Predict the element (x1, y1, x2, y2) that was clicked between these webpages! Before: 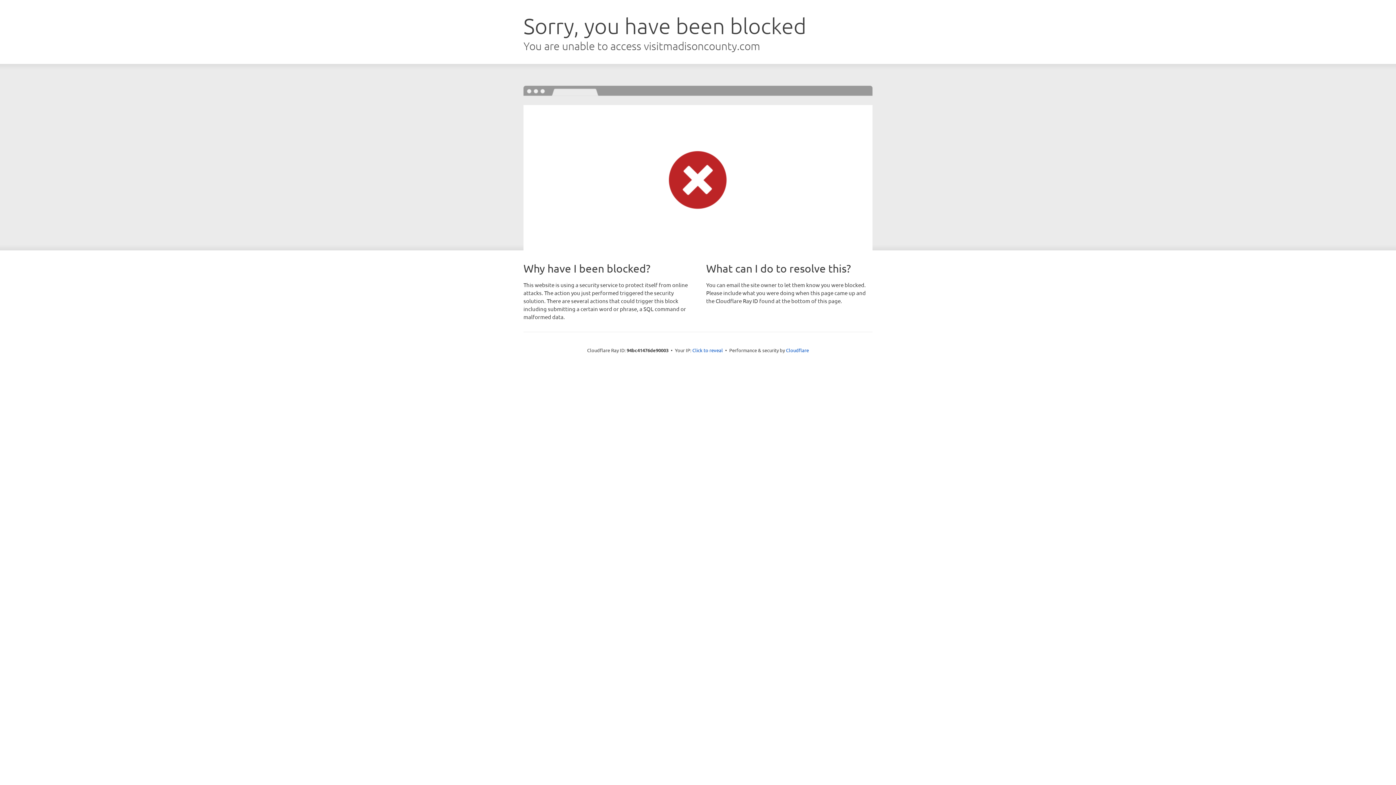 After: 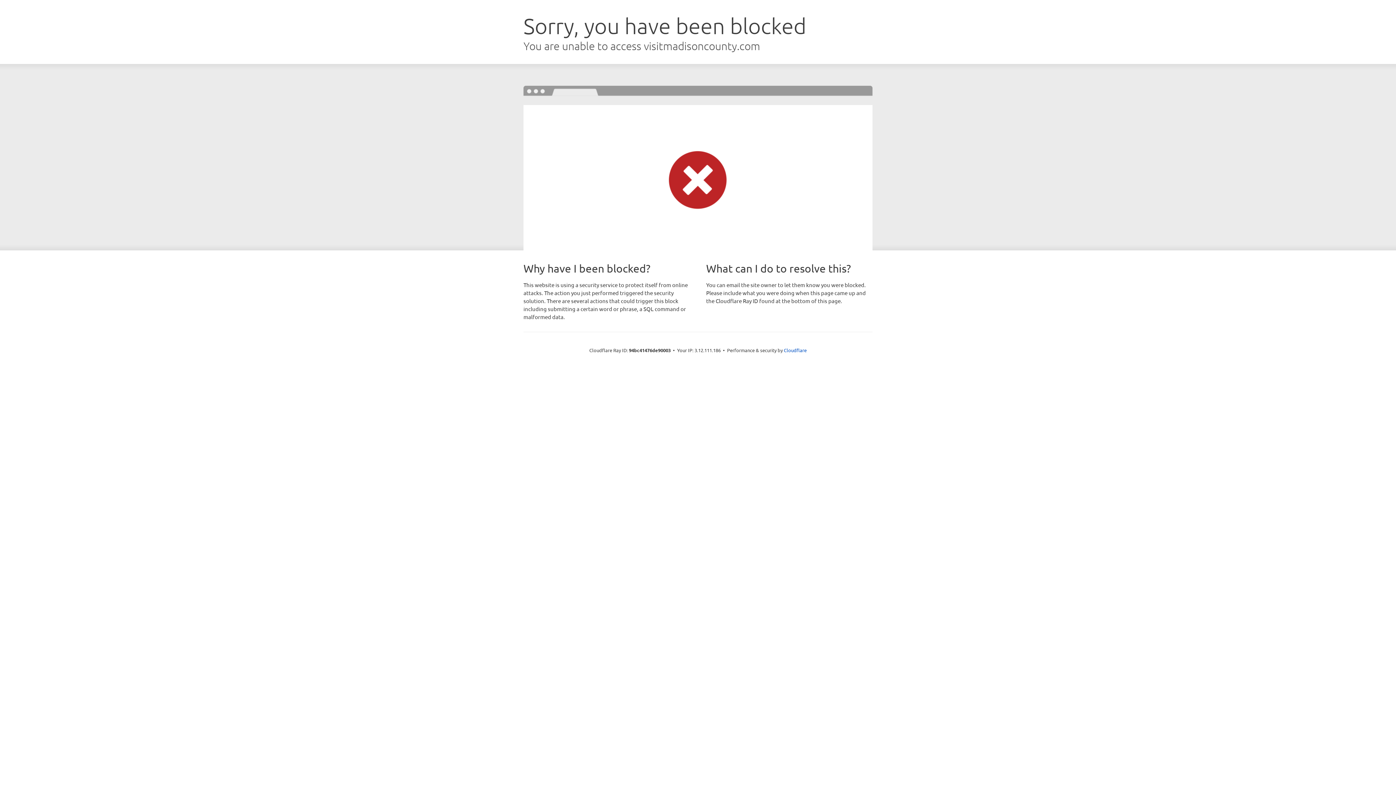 Action: label: Click to reveal bbox: (692, 346, 723, 353)